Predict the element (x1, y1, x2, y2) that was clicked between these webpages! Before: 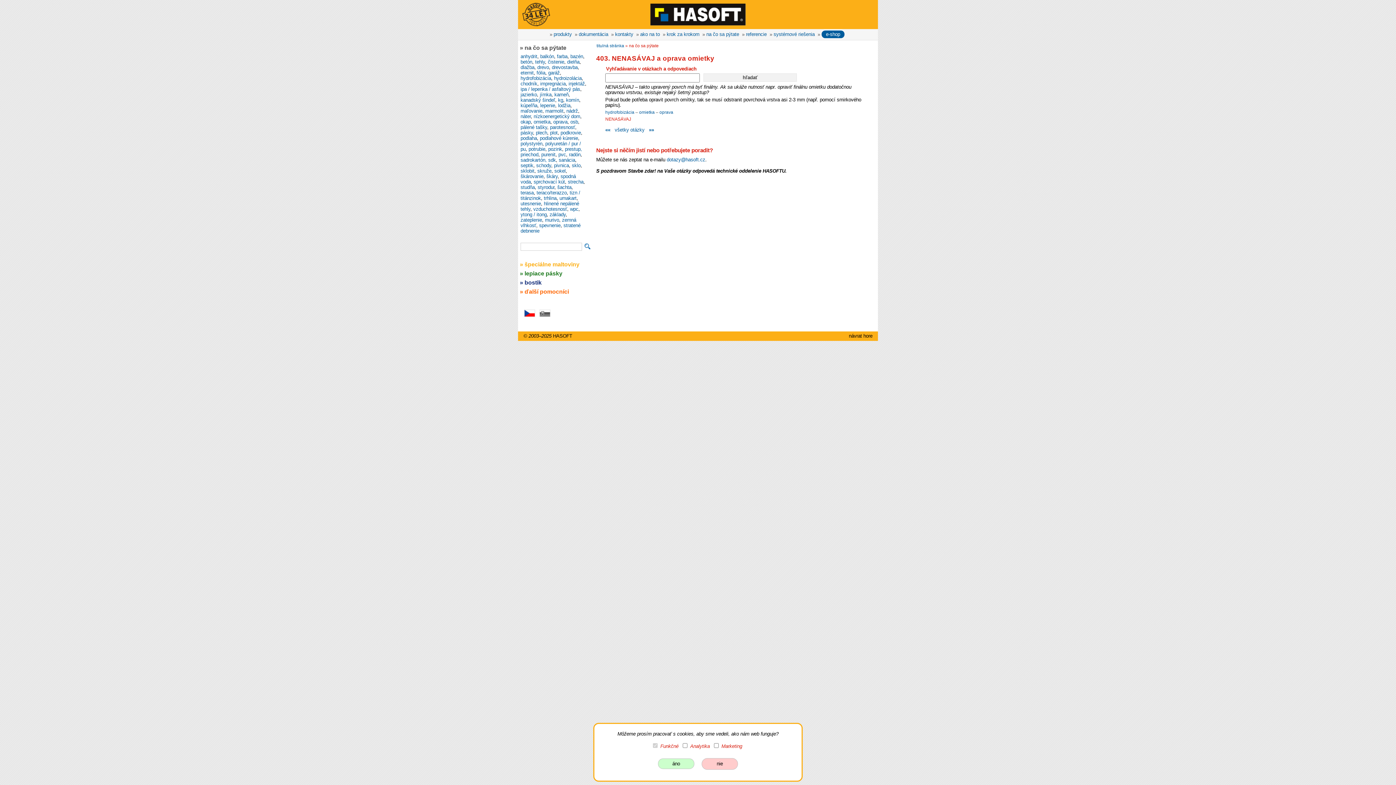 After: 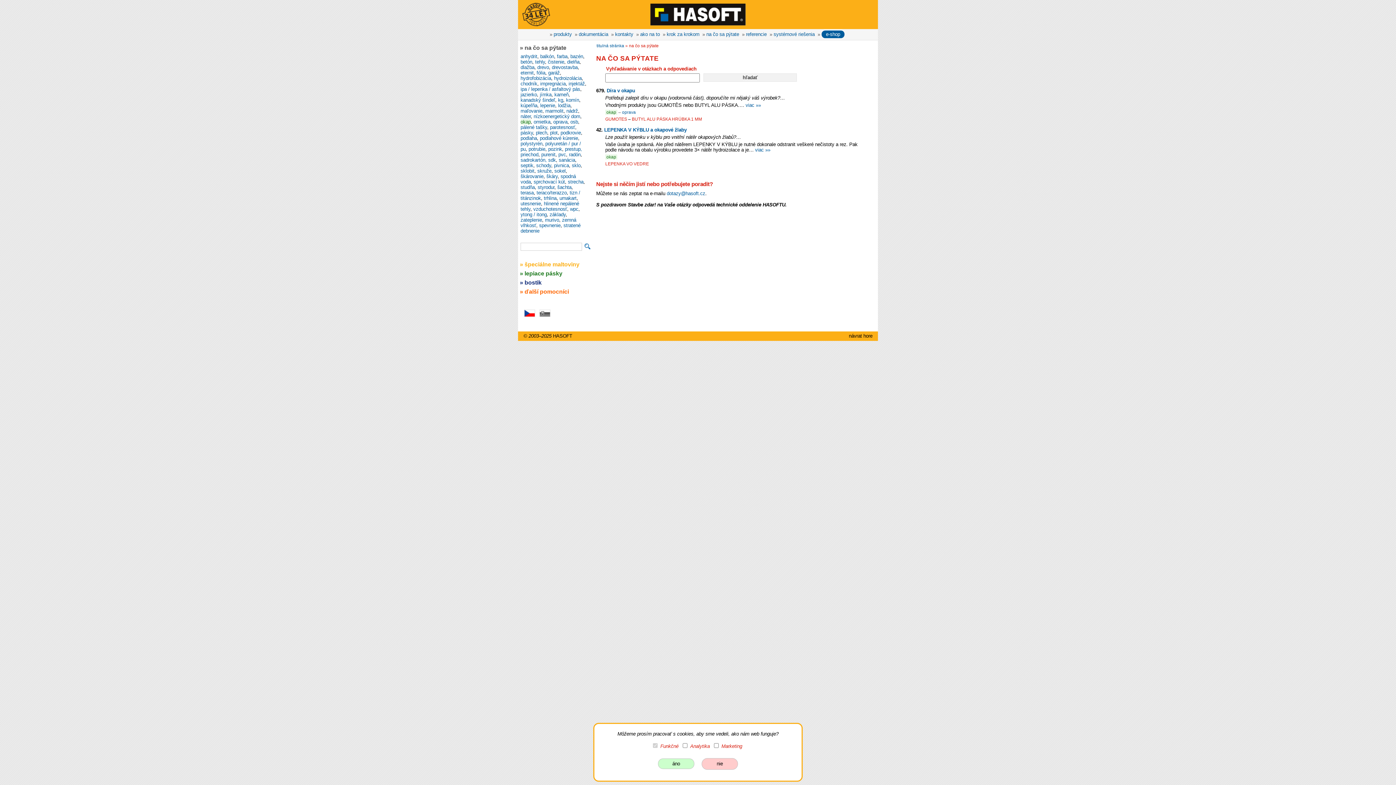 Action: bbox: (520, 119, 530, 124) label: okap